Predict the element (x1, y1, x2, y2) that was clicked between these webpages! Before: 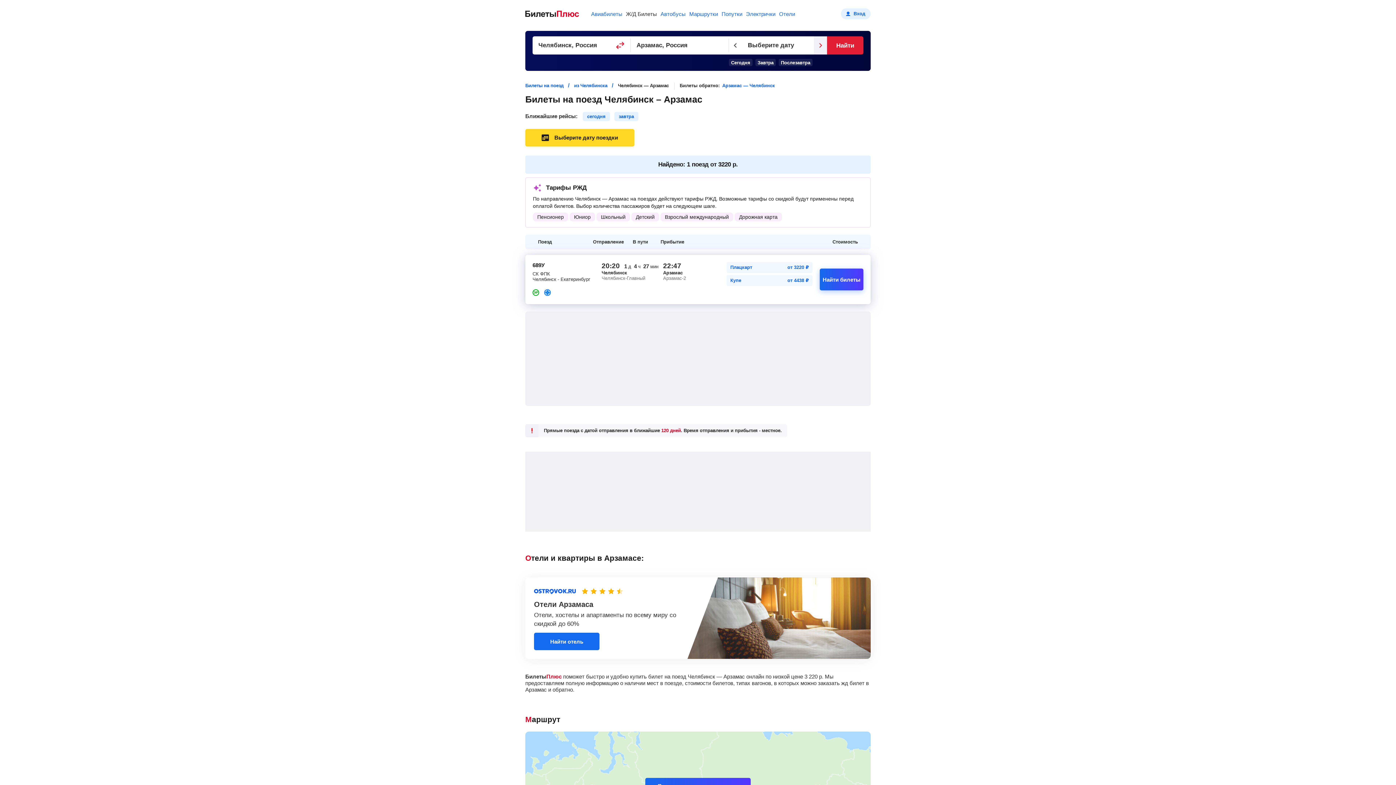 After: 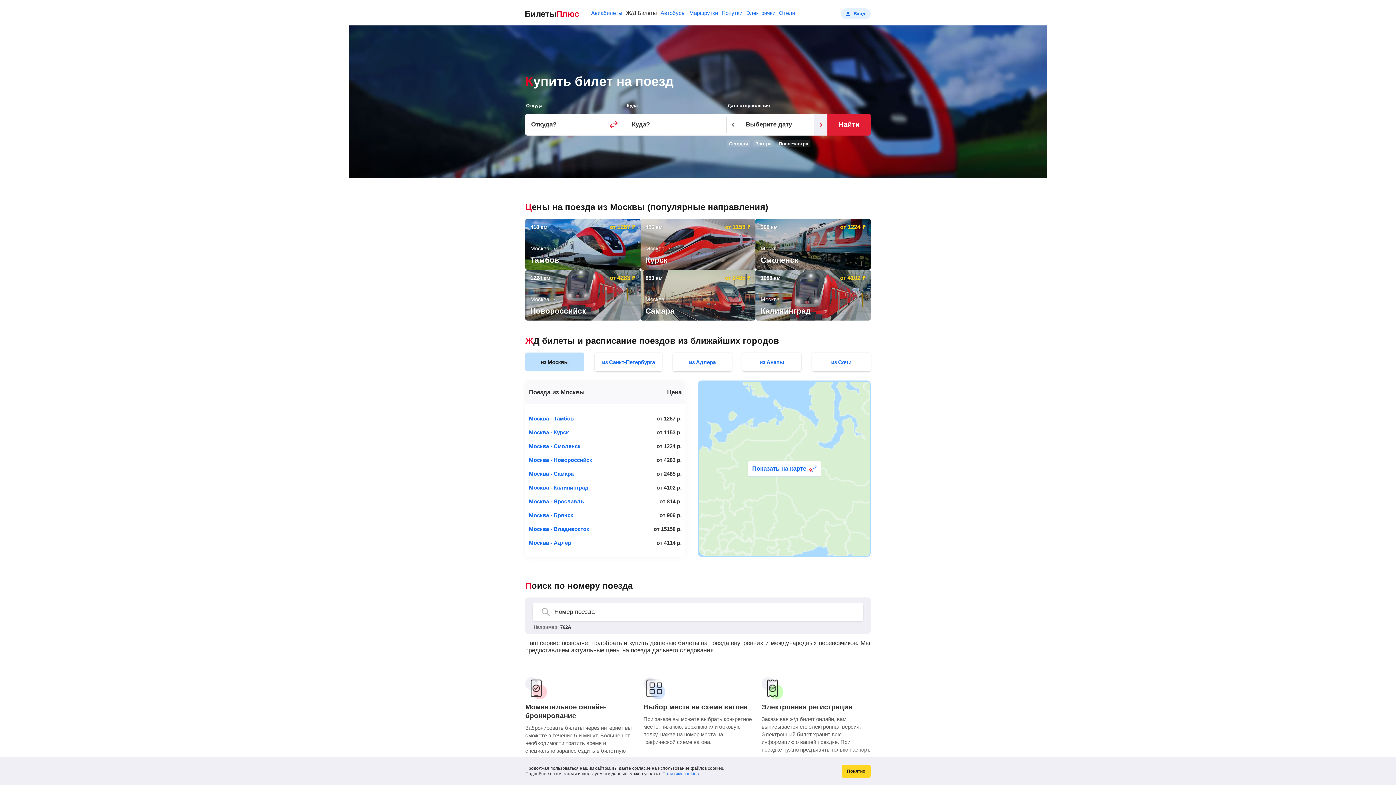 Action: label: Ж/Д Билеты bbox: (626, 10, 657, 16)